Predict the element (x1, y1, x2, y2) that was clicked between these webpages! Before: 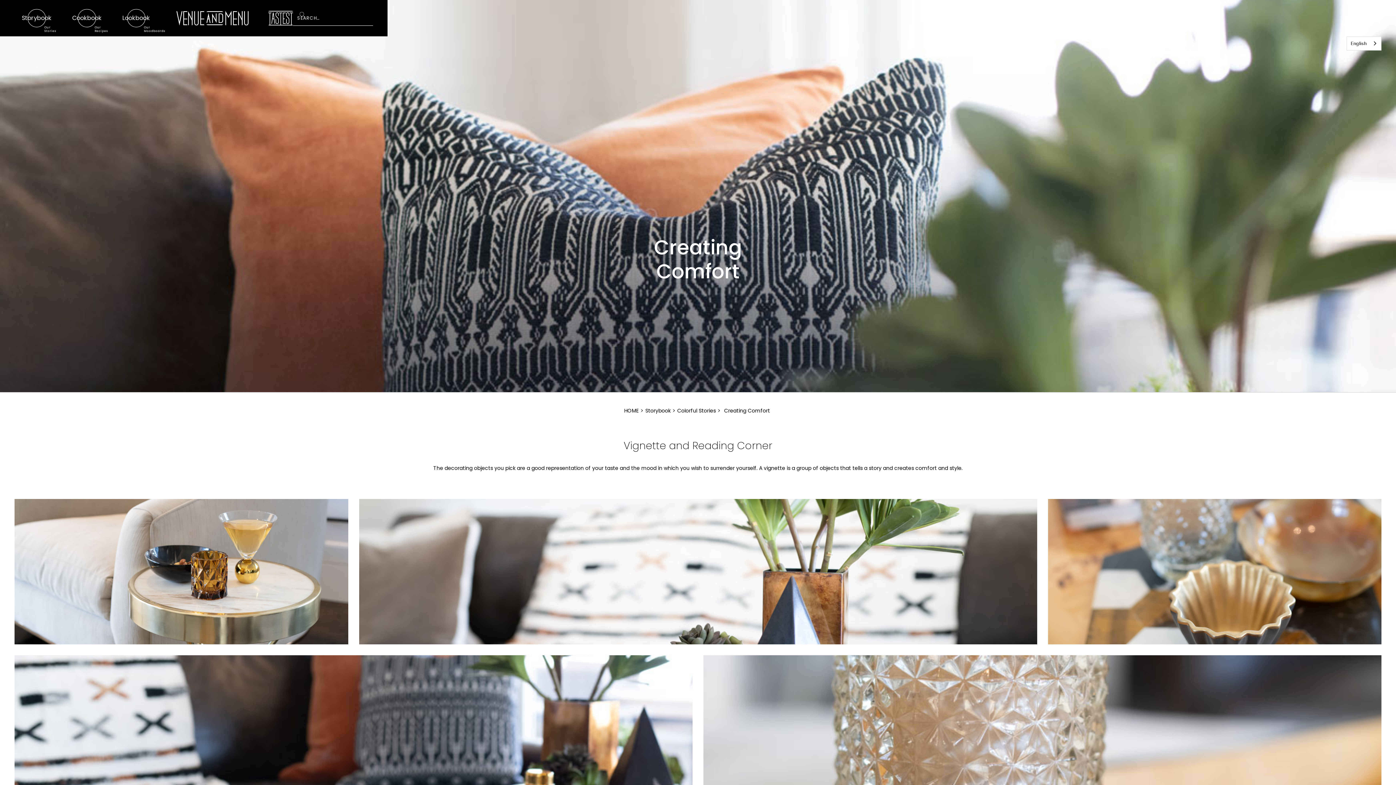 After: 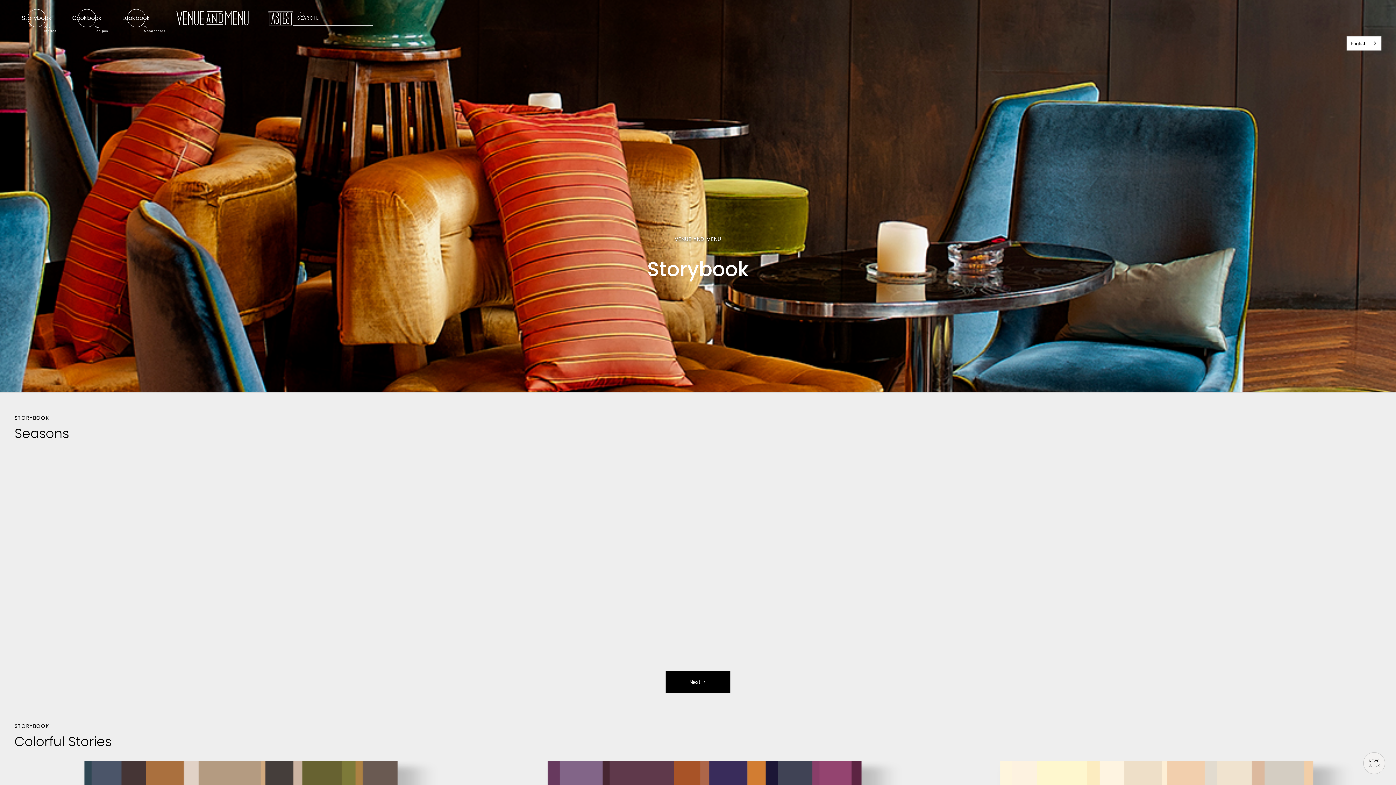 Action: bbox: (645, 407, 670, 414) label: Storybook